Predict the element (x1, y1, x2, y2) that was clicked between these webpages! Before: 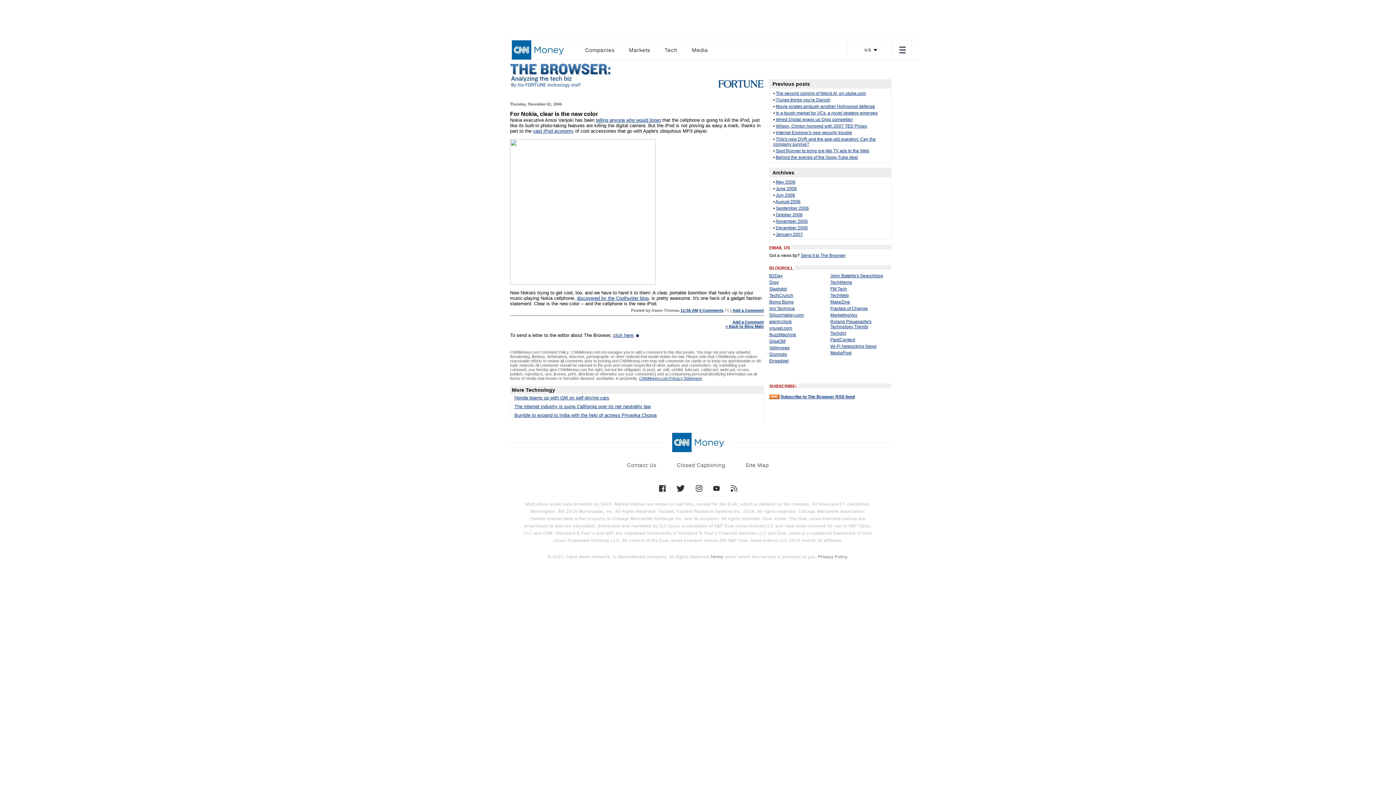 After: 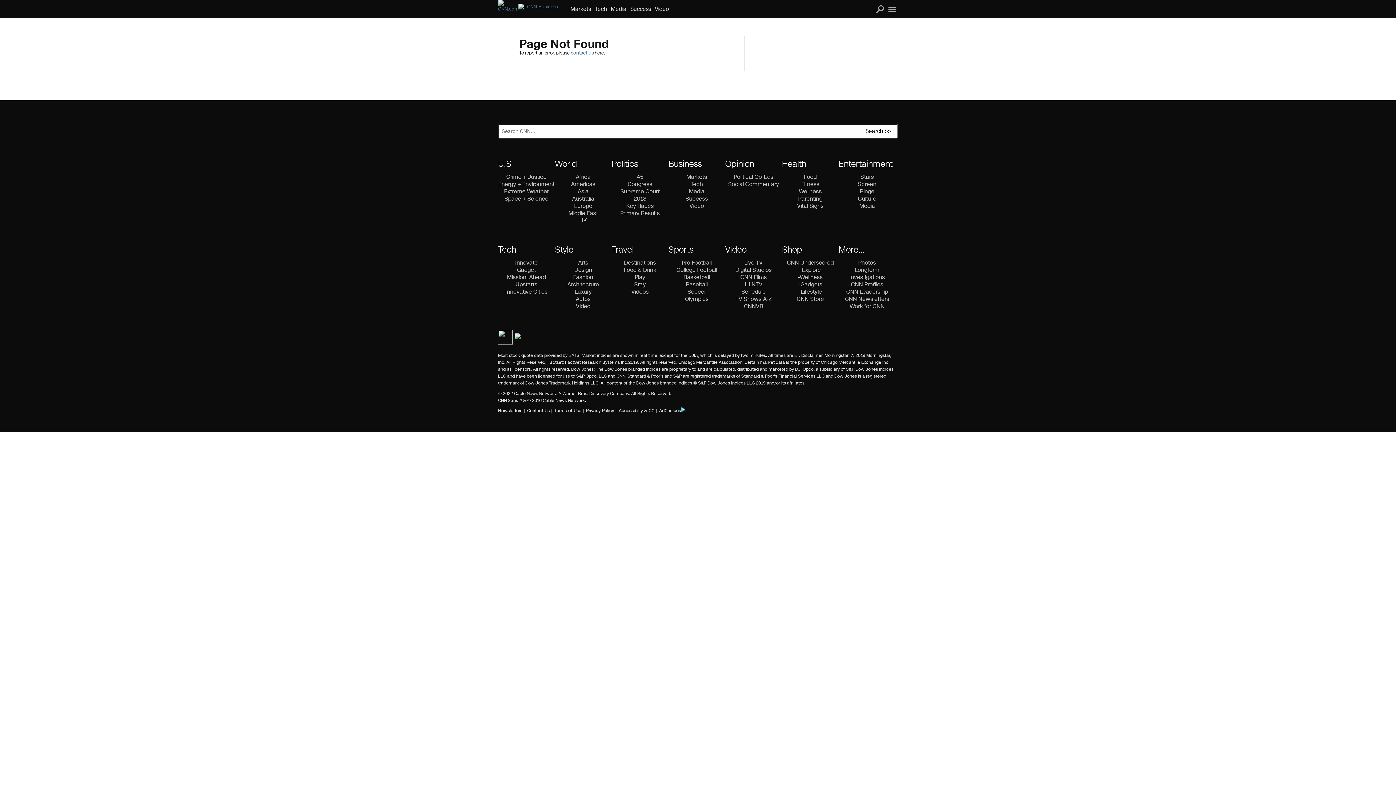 Action: bbox: (718, 82, 764, 88)